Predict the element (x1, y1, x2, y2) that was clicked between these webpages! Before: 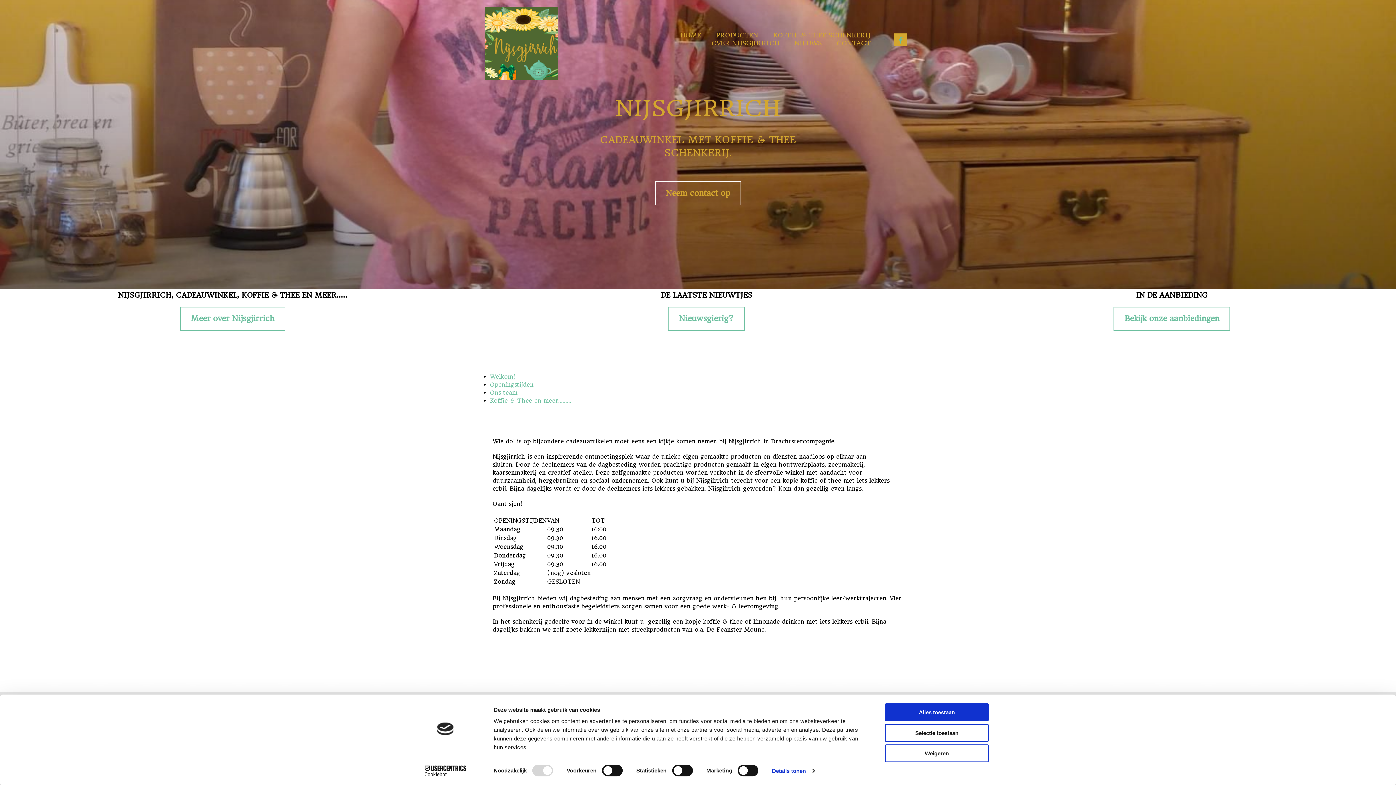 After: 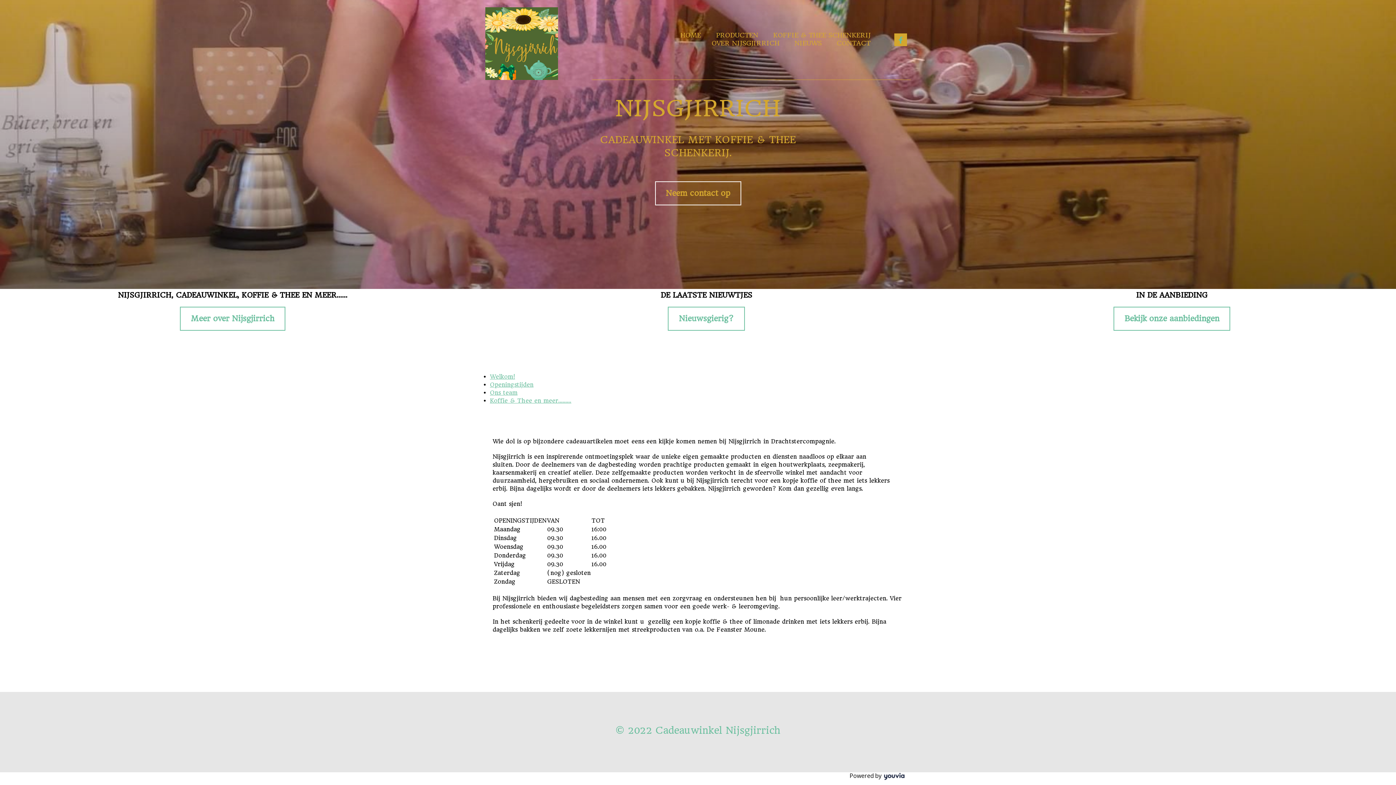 Action: bbox: (885, 703, 989, 721) label: Alles toestaan